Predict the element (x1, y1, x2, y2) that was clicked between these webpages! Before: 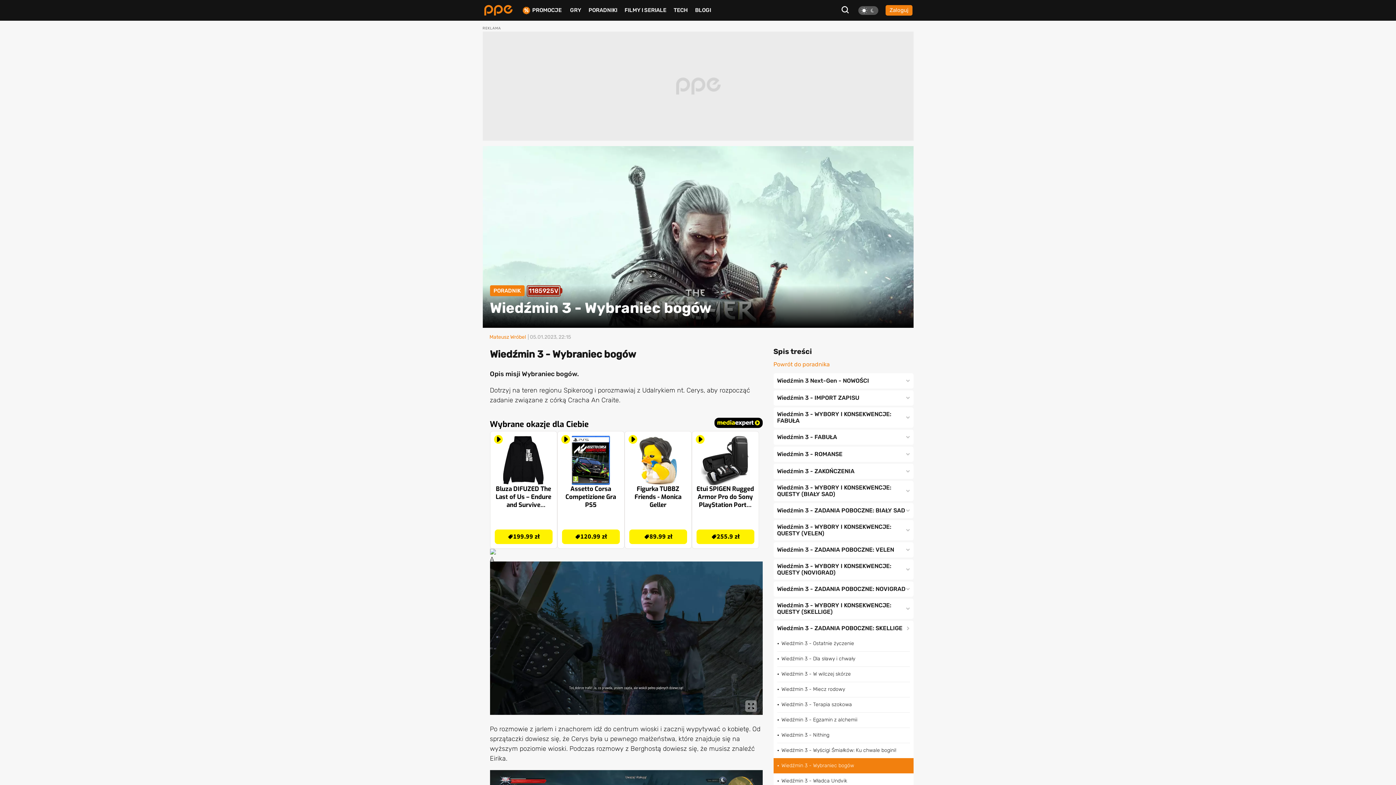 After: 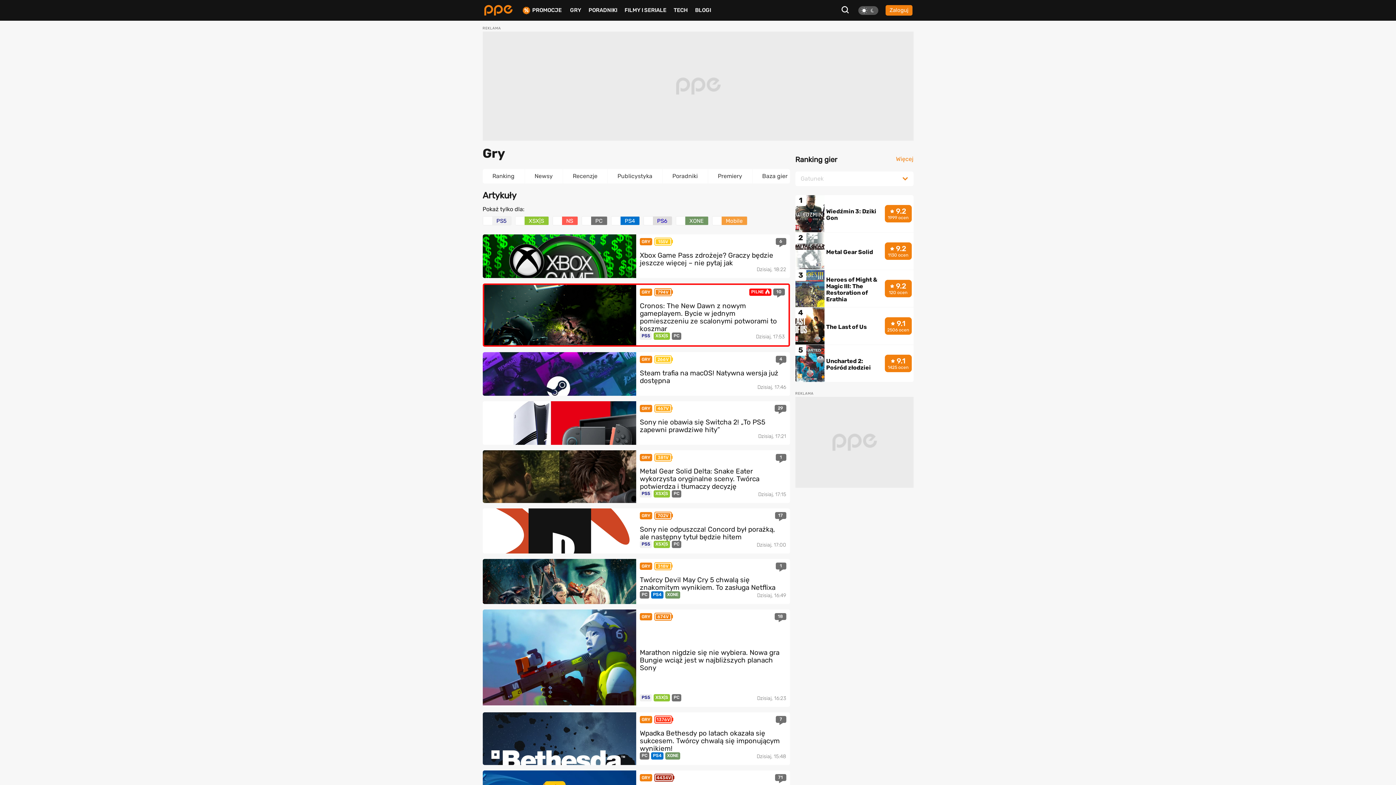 Action: bbox: (570, 6, 581, 13) label: GRY